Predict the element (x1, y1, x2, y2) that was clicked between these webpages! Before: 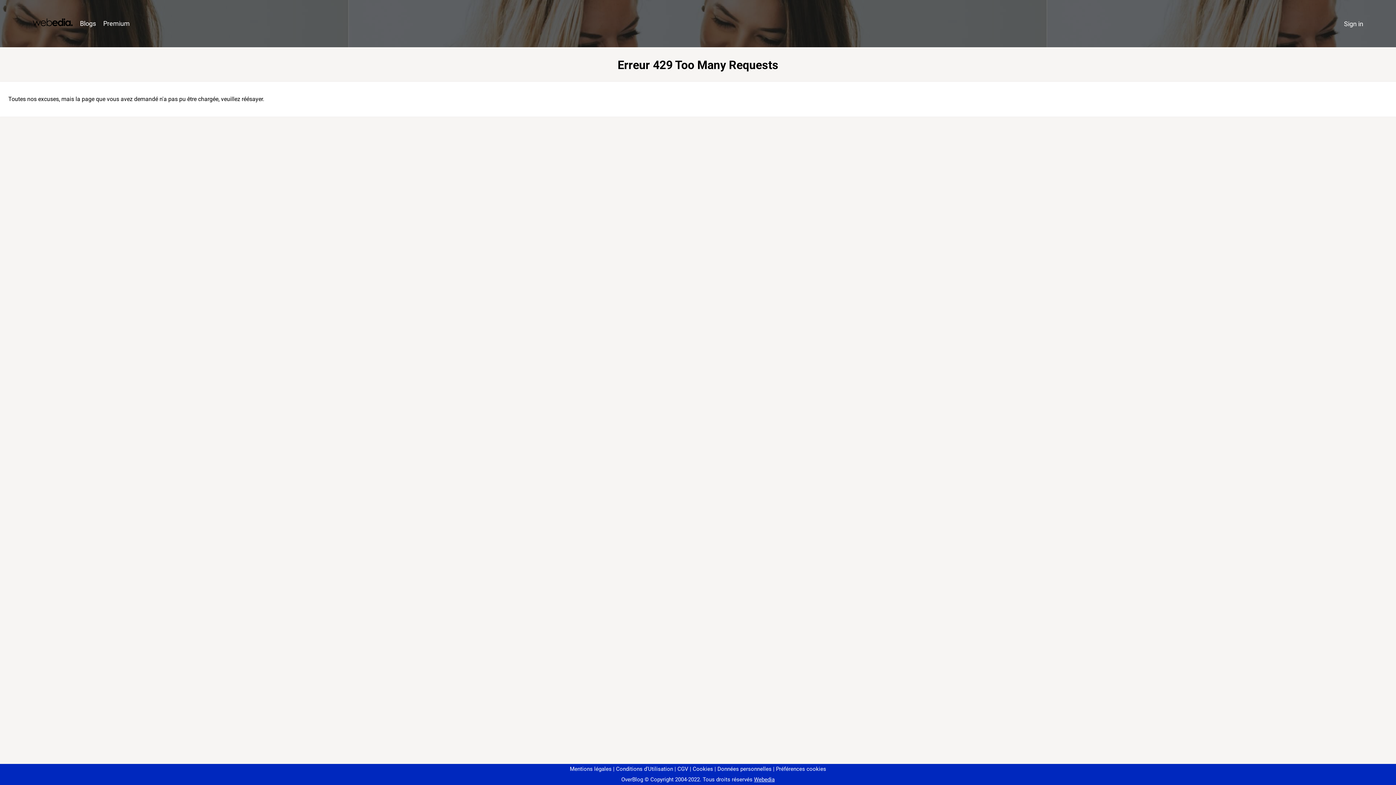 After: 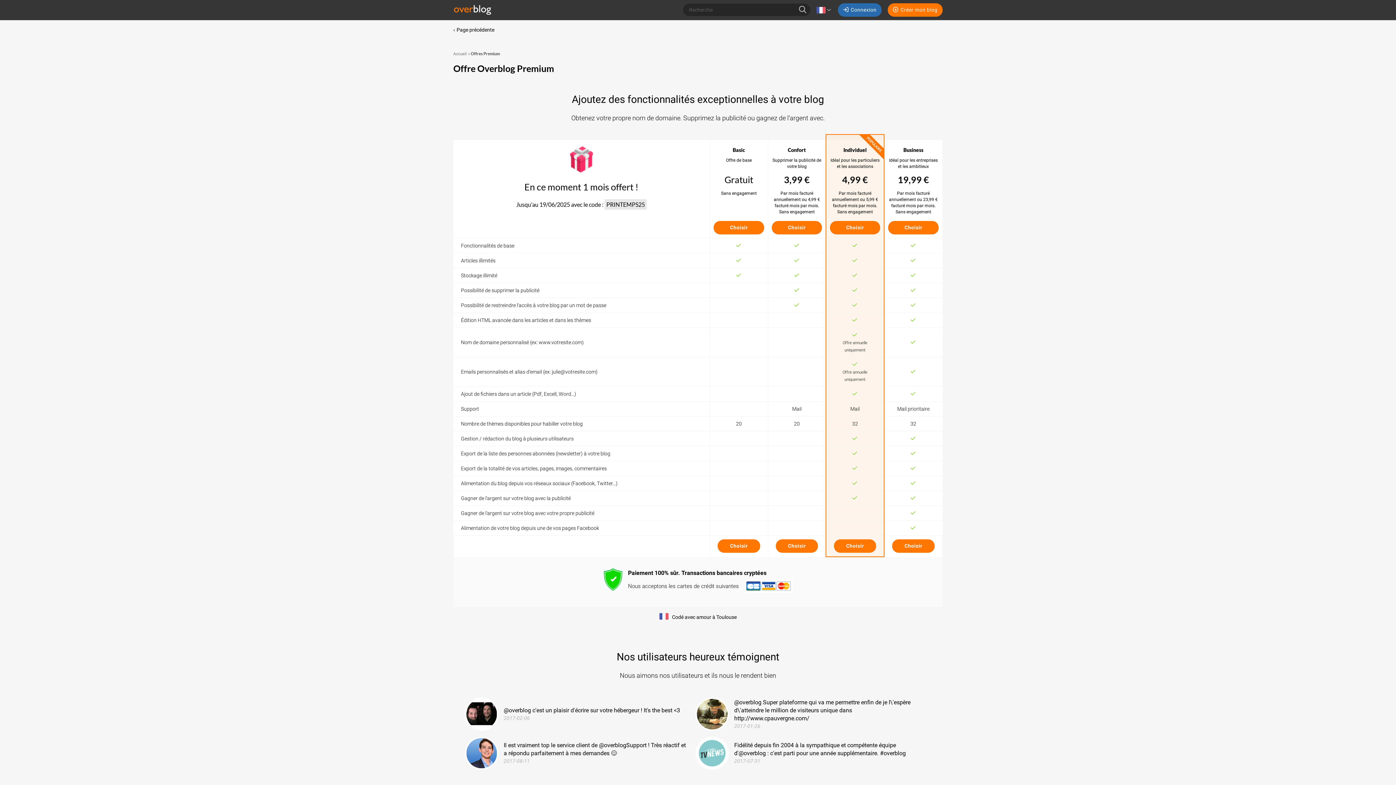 Action: label: Premium bbox: (99, 16, 133, 31)